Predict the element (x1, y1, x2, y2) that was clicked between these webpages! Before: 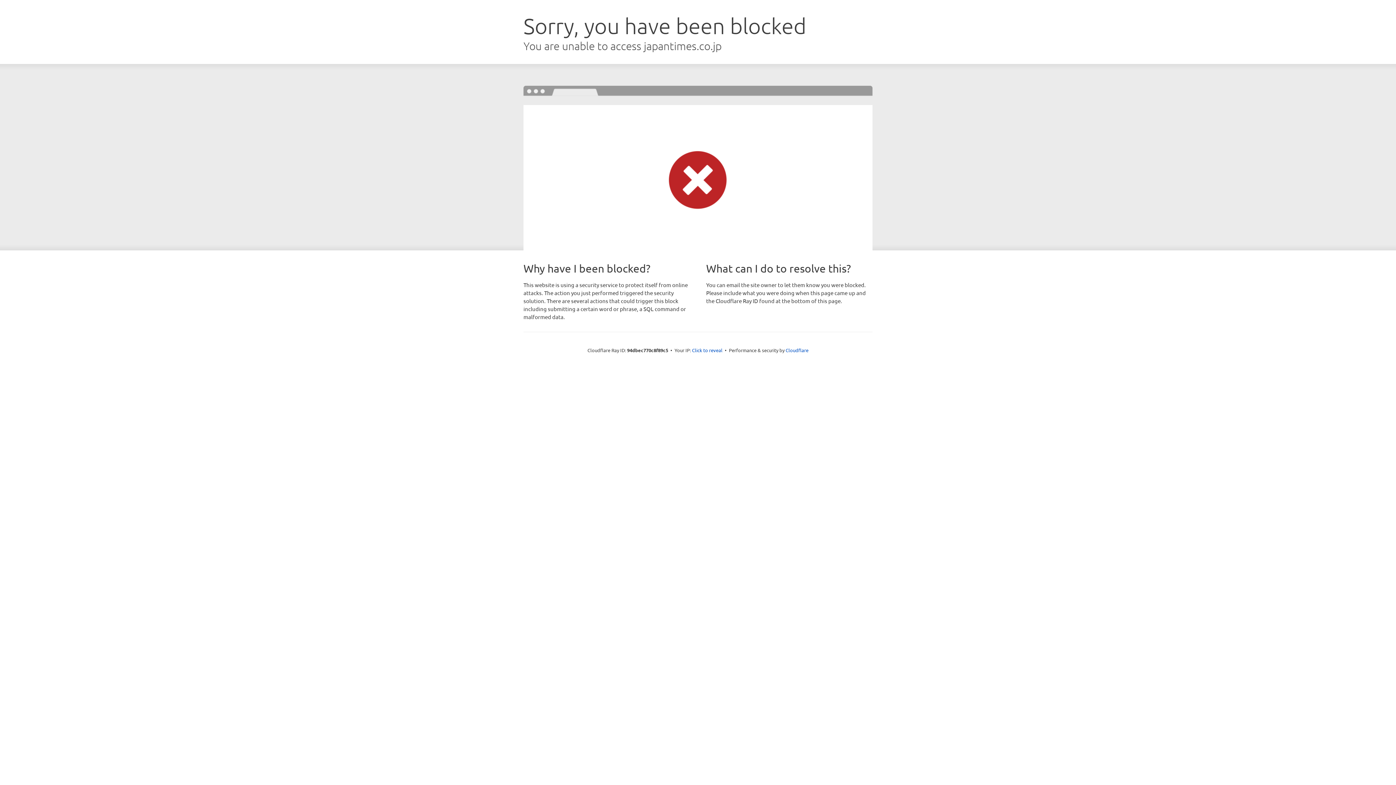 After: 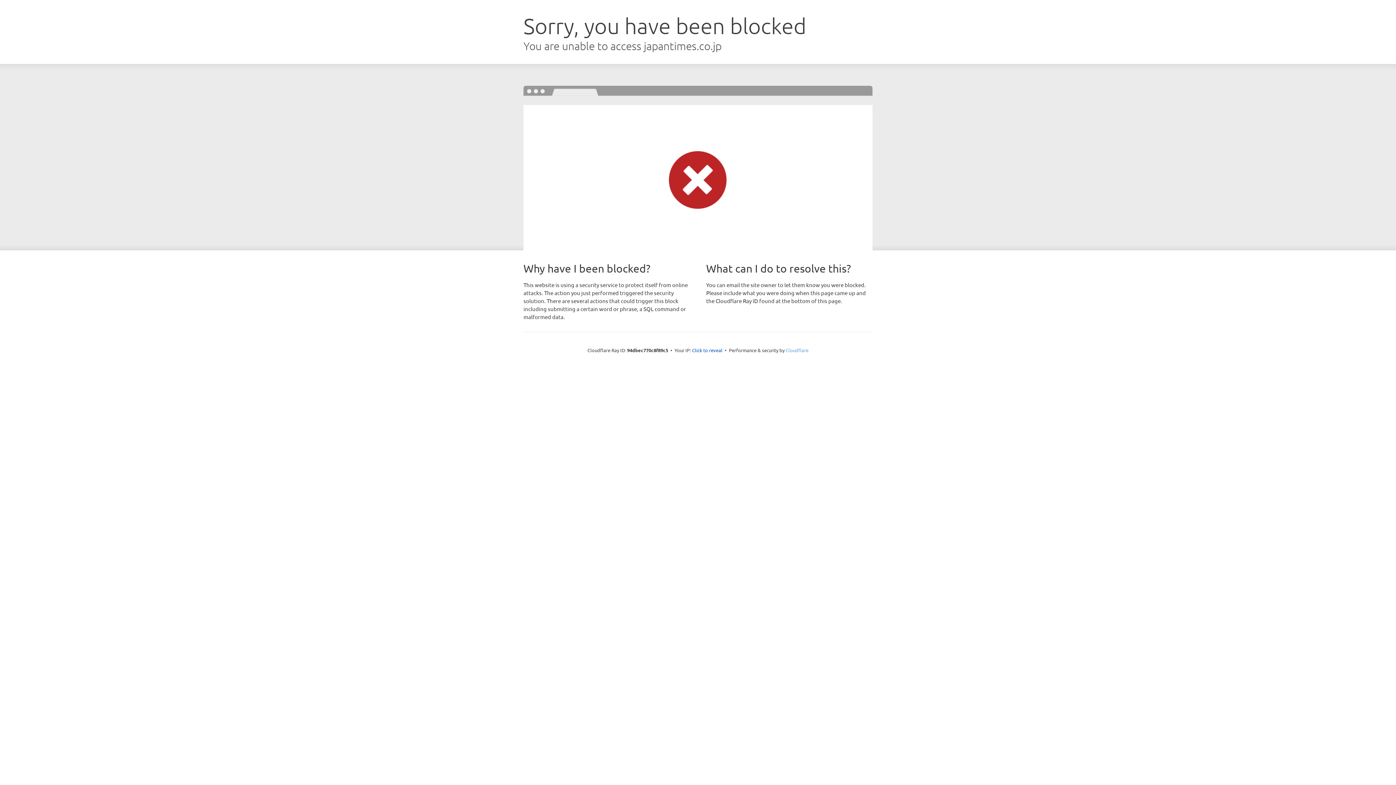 Action: label: Cloudflare bbox: (785, 347, 808, 353)